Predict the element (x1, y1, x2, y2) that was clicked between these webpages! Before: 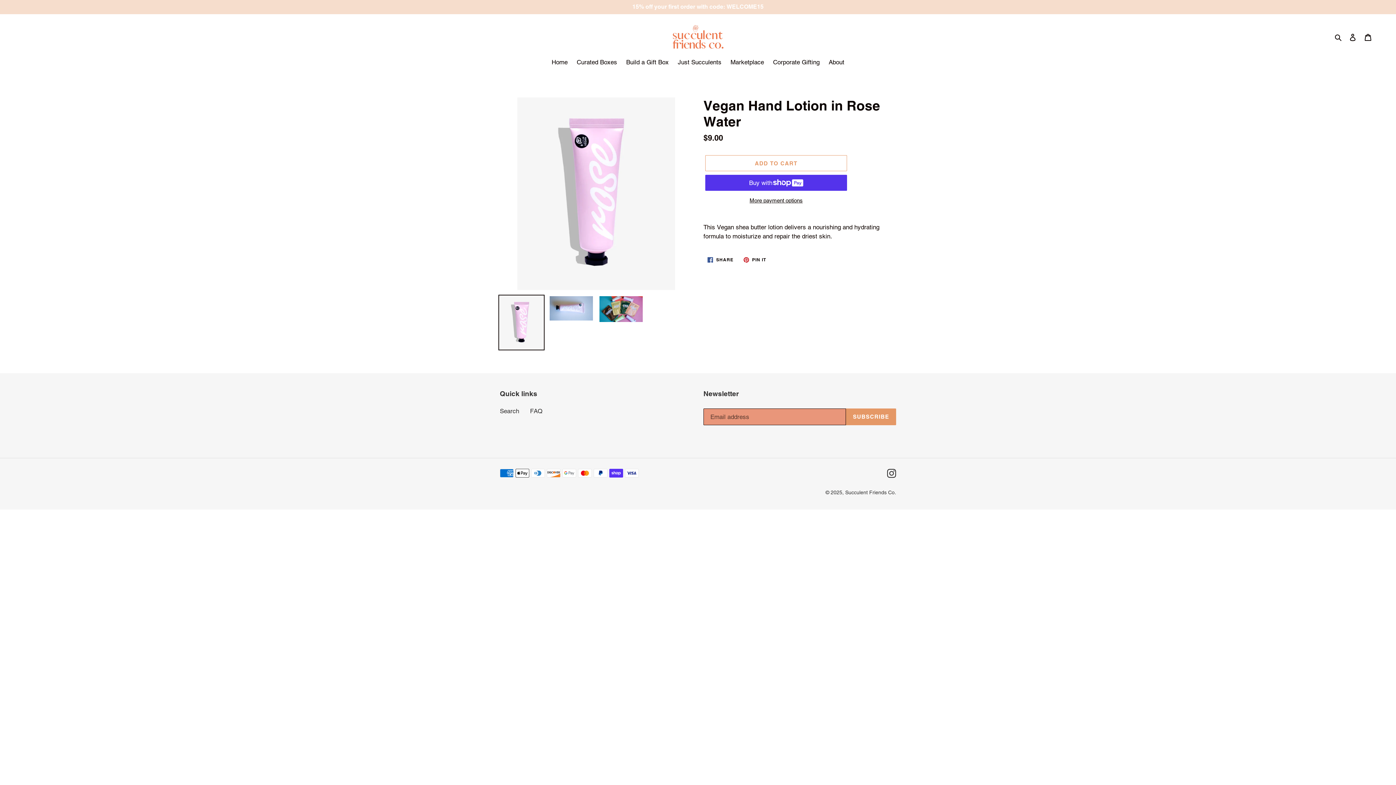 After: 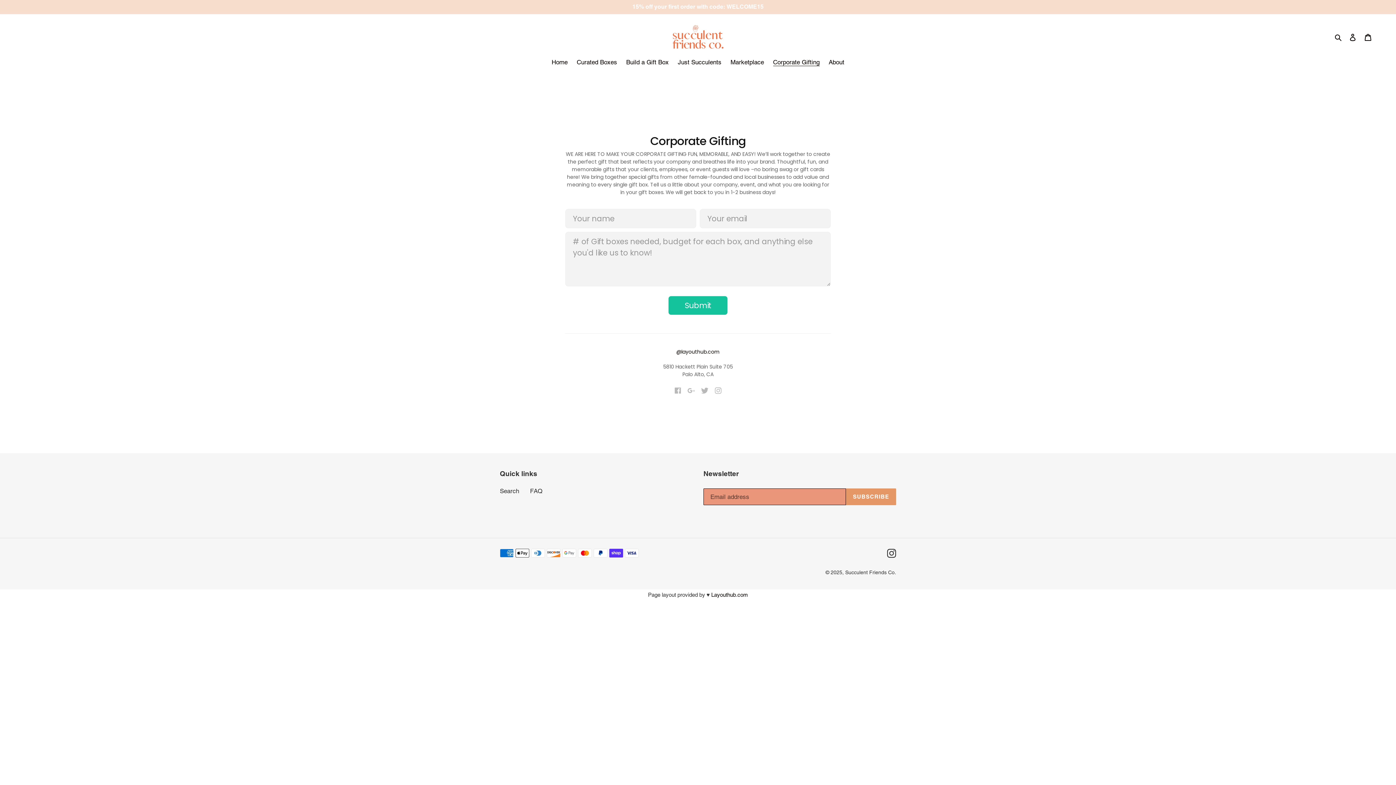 Action: label: Corporate Gifting bbox: (769, 57, 823, 68)